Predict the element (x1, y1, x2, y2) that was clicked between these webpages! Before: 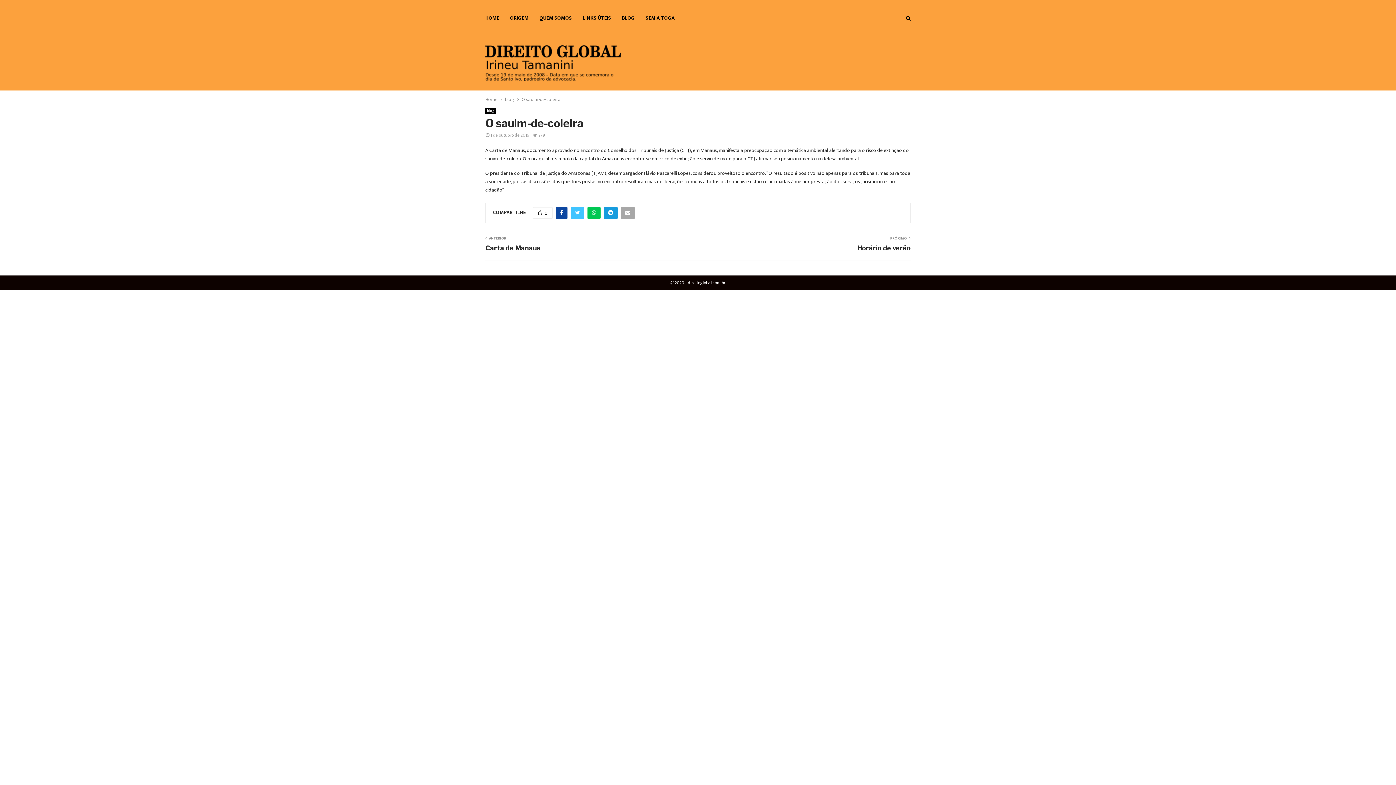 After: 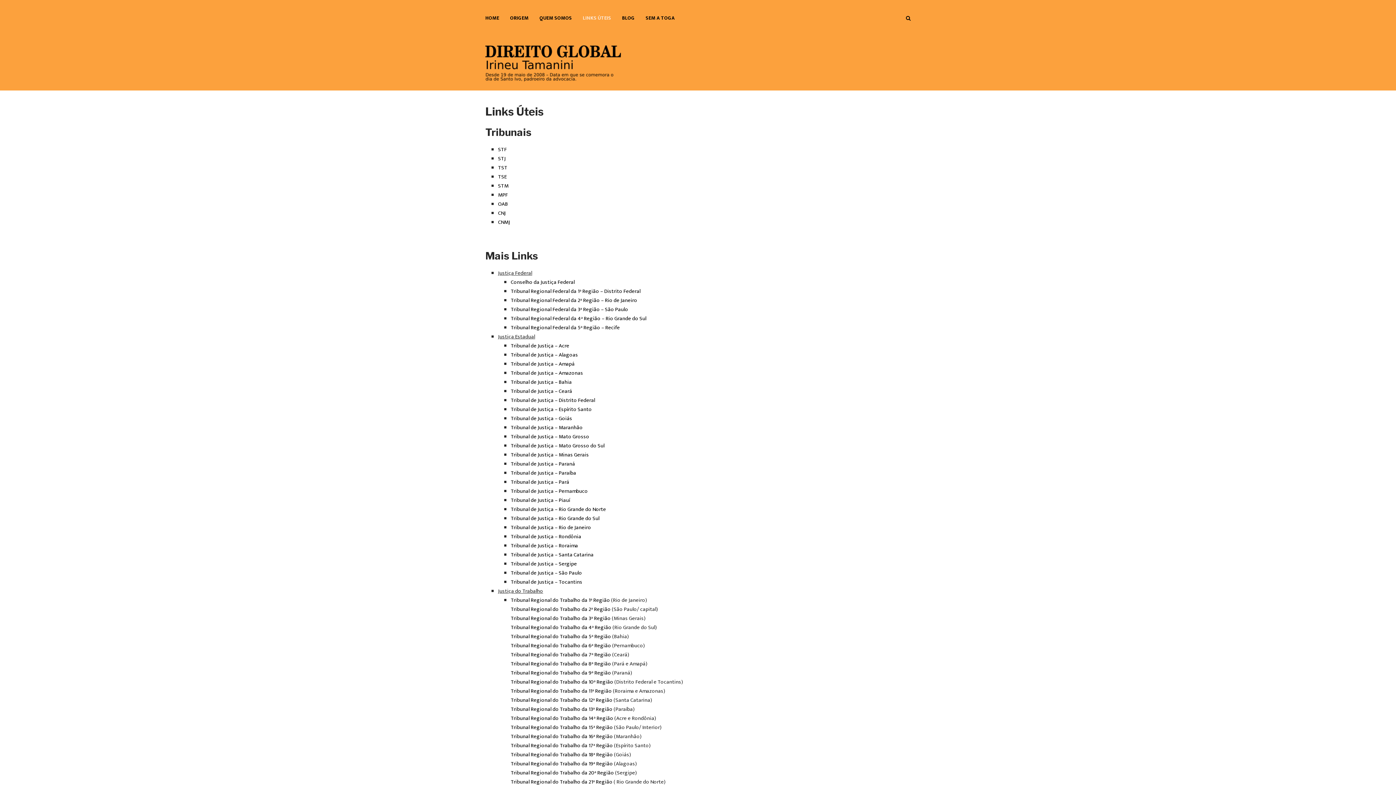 Action: bbox: (582, 0, 611, 36) label: LINKS ÚTEIS